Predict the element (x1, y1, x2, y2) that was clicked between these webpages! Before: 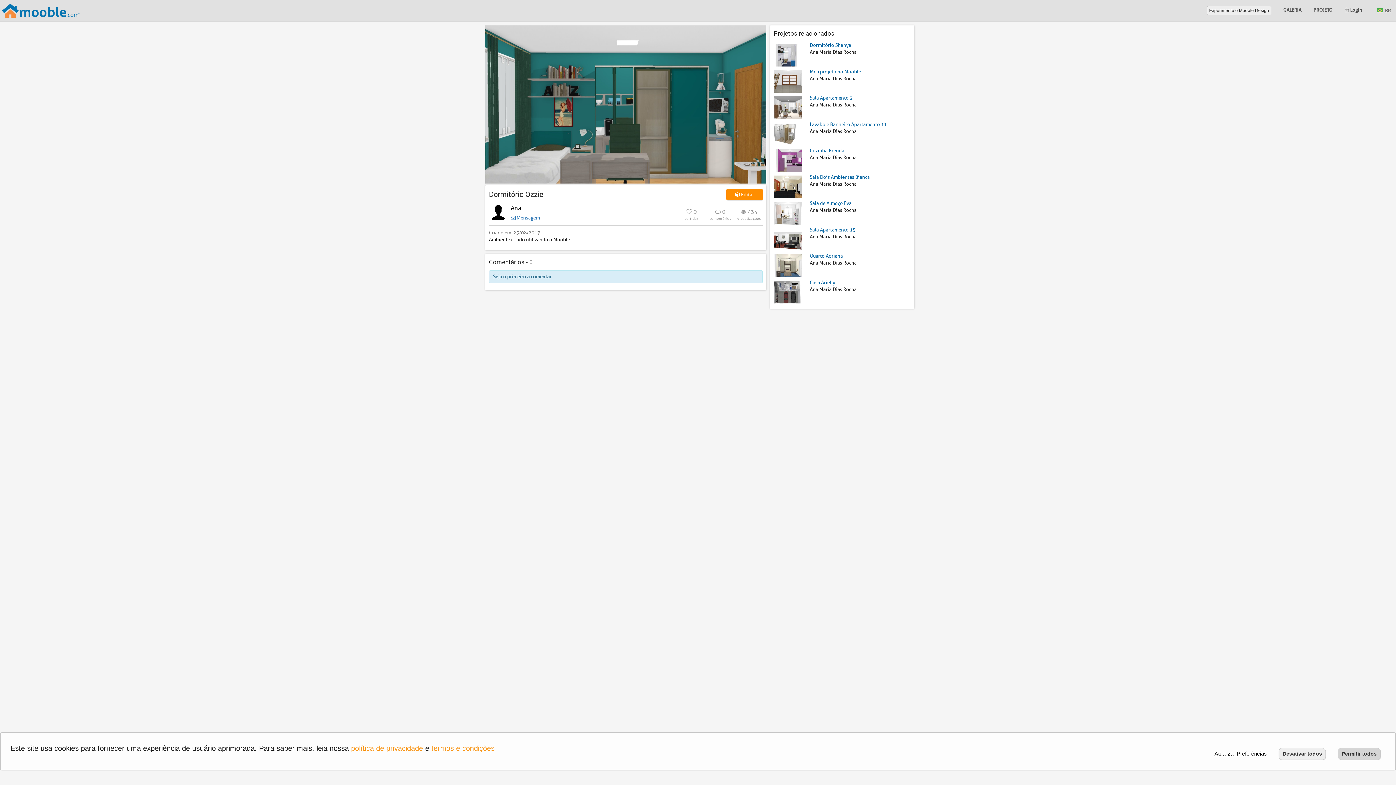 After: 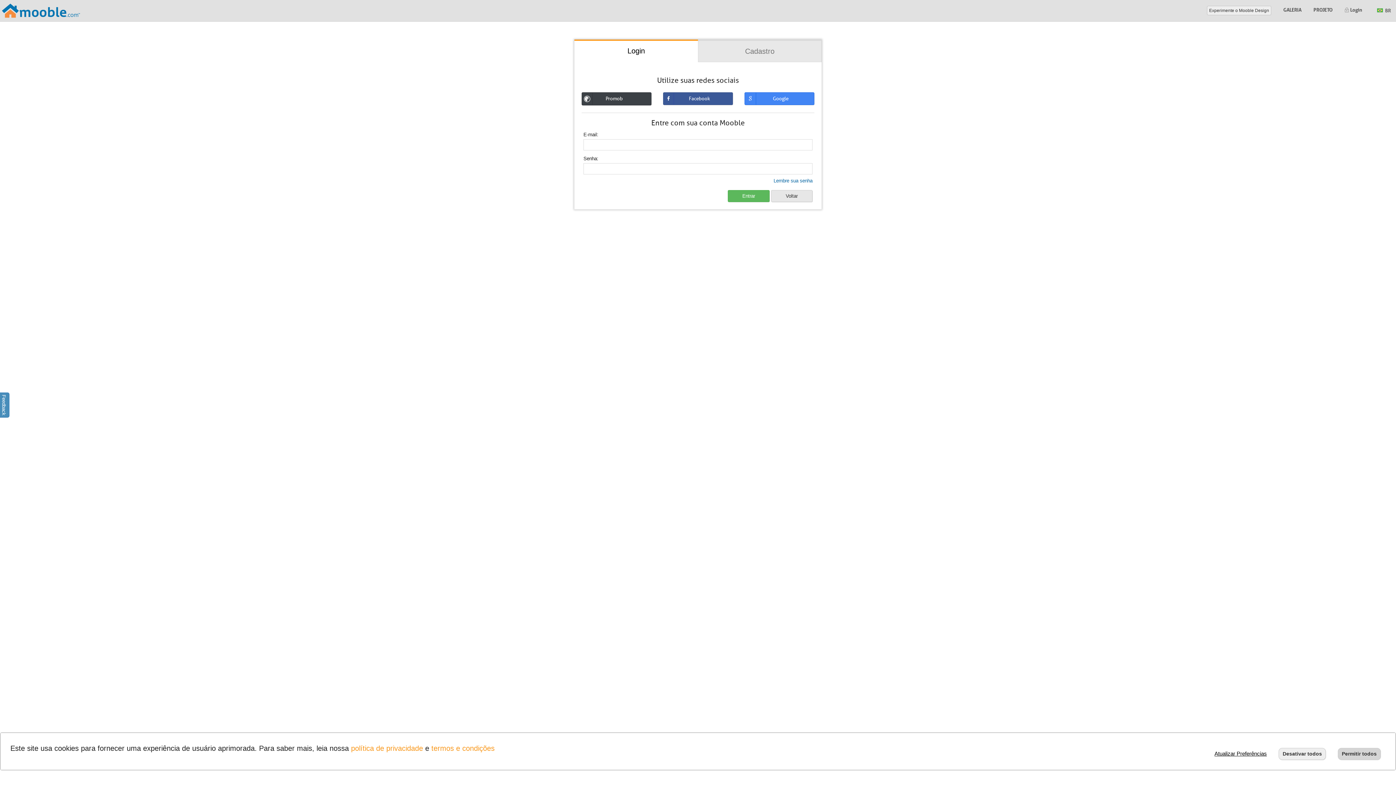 Action: label:  Login bbox: (1340, 0, 1366, 21)